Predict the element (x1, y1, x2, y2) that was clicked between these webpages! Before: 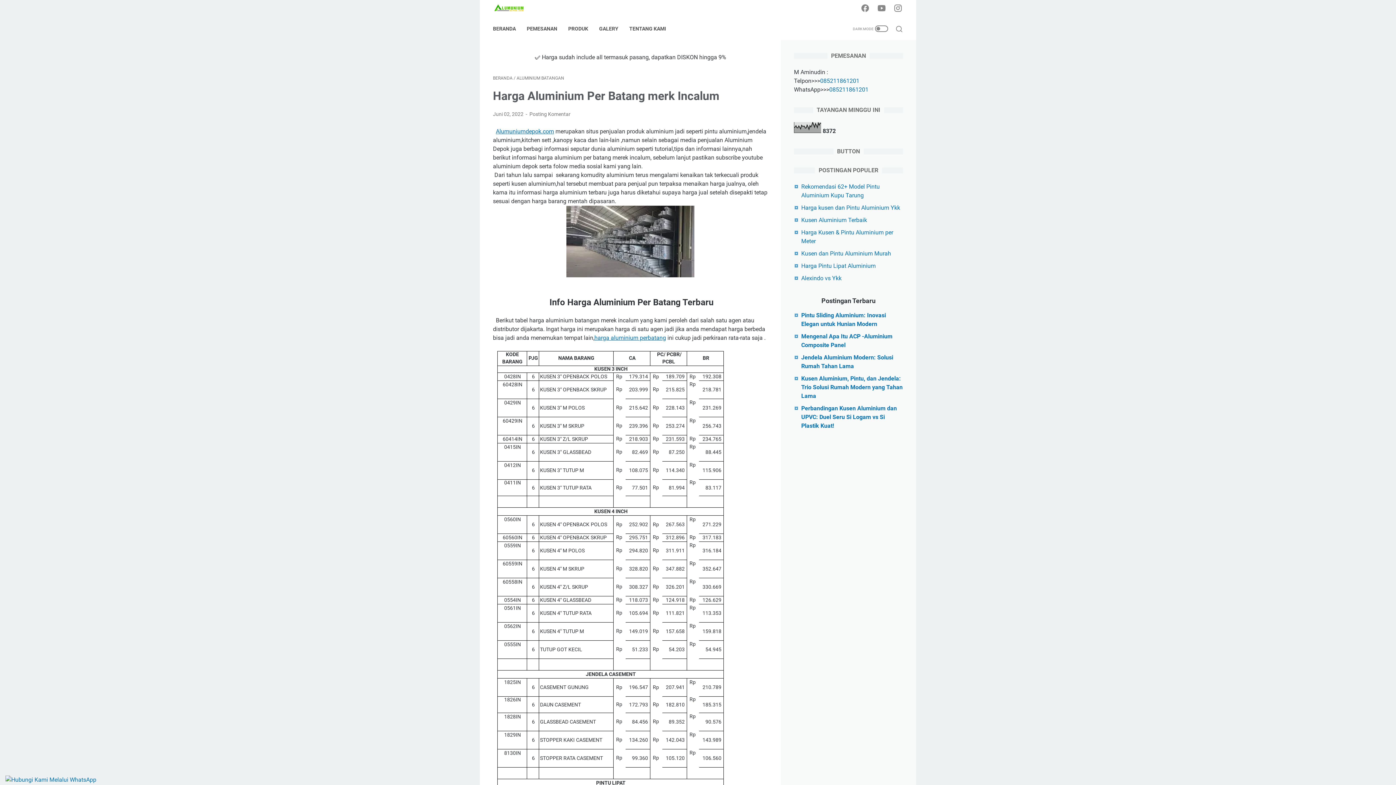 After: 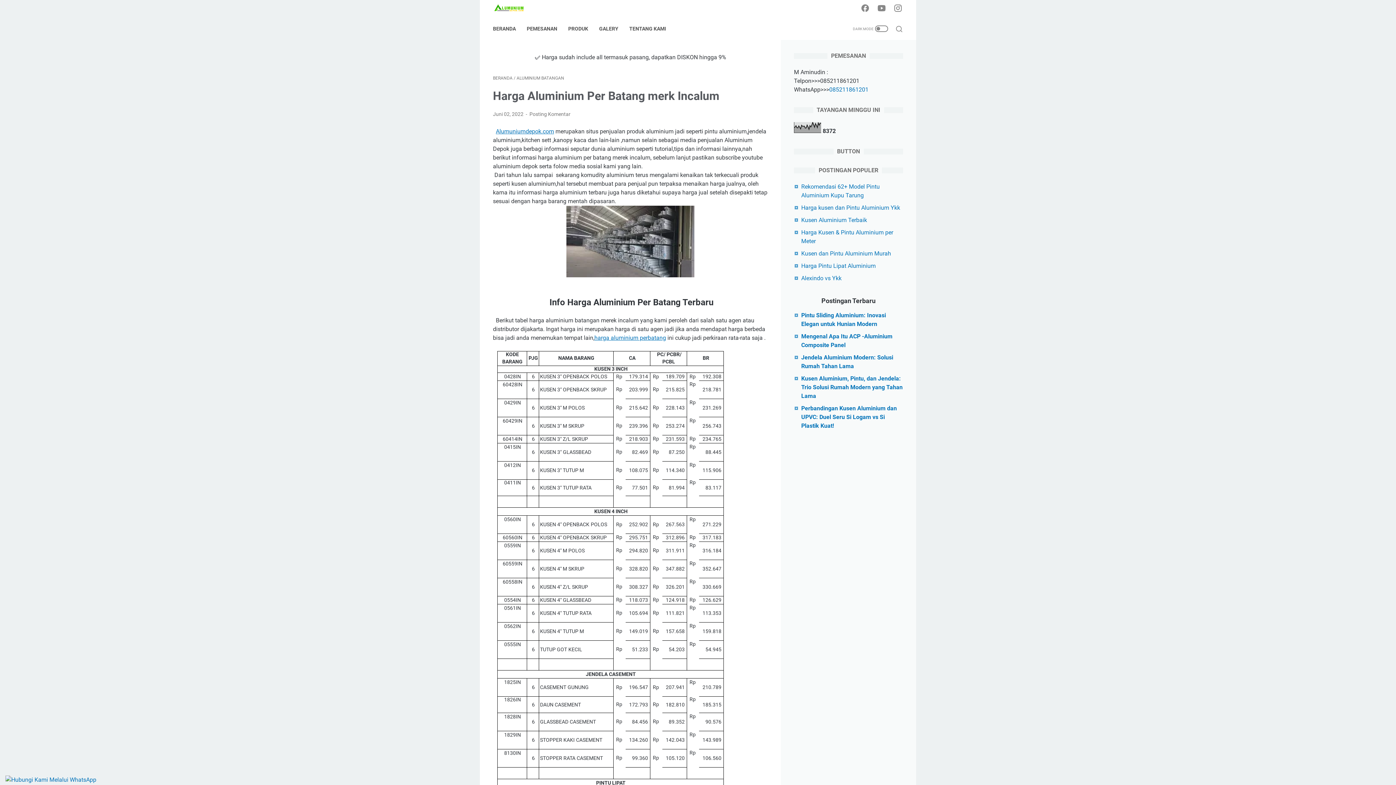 Action: label: 085211861201 bbox: (820, 77, 859, 84)